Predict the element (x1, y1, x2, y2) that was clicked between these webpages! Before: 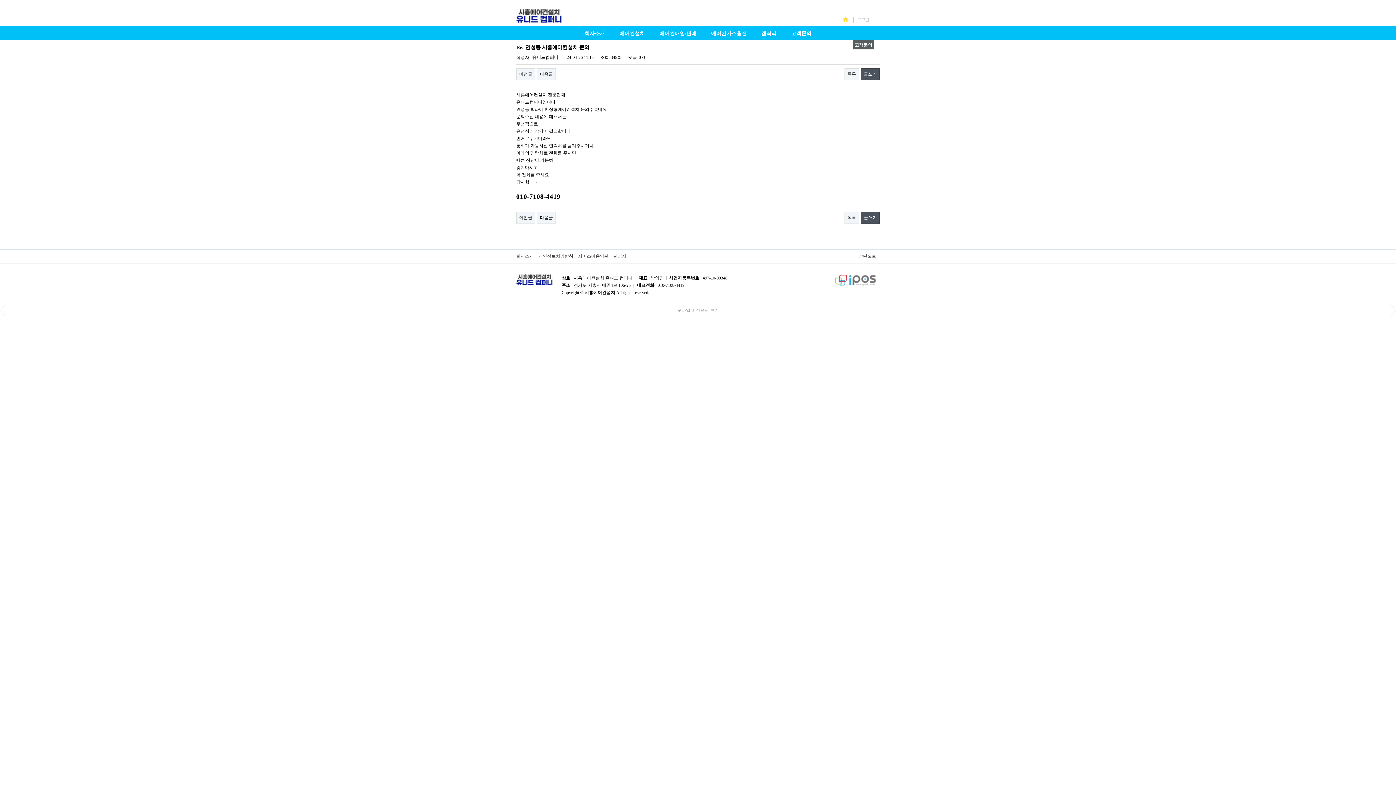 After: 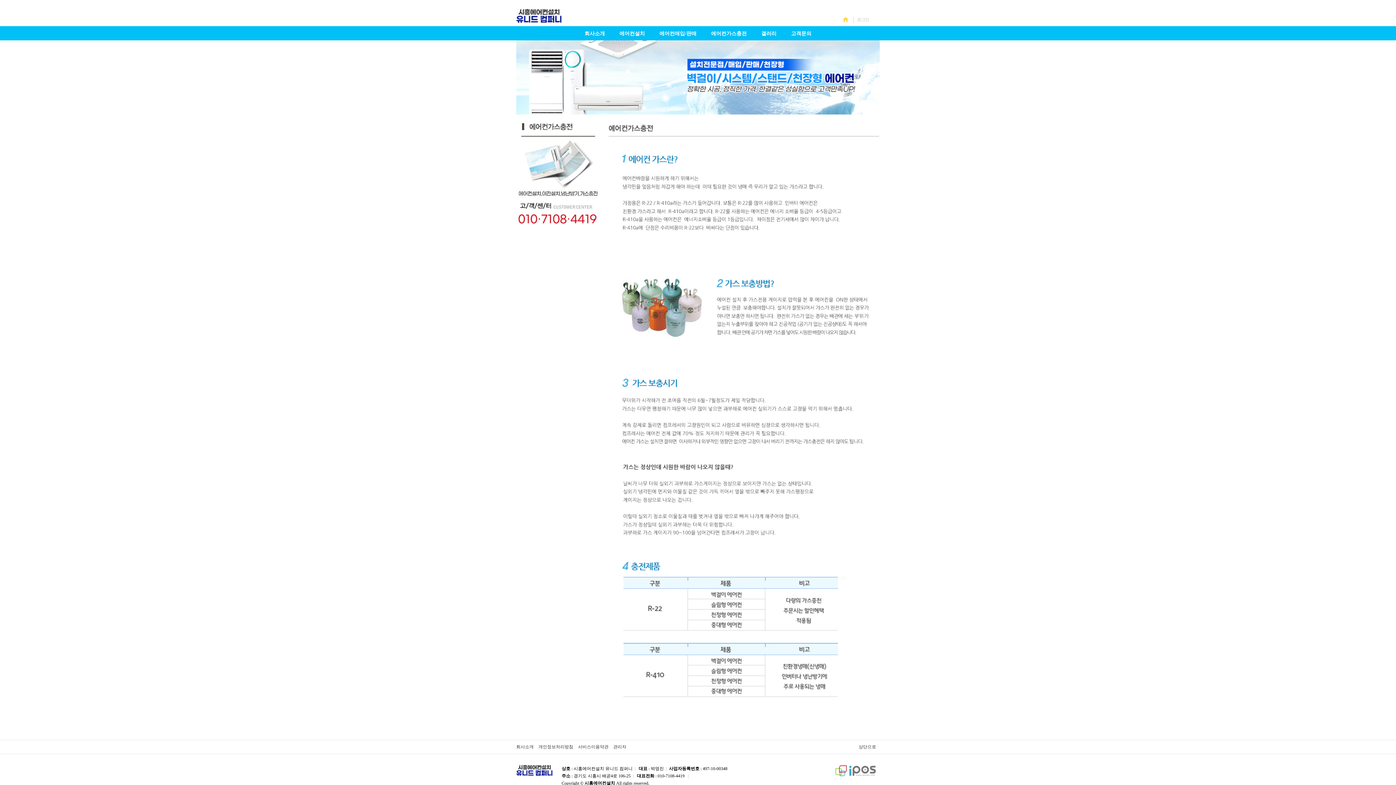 Action: label: 에어컨가스충전 bbox: (704, 26, 754, 38)